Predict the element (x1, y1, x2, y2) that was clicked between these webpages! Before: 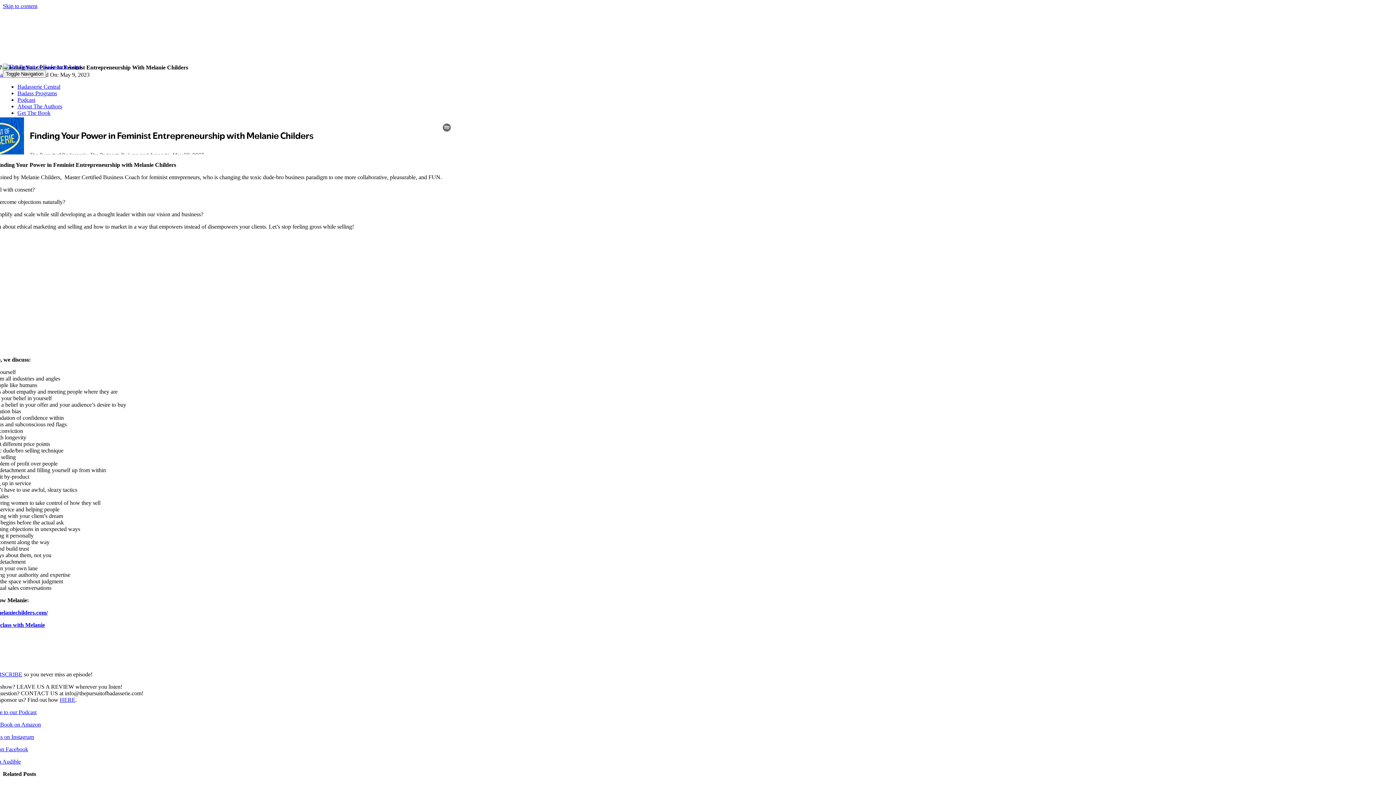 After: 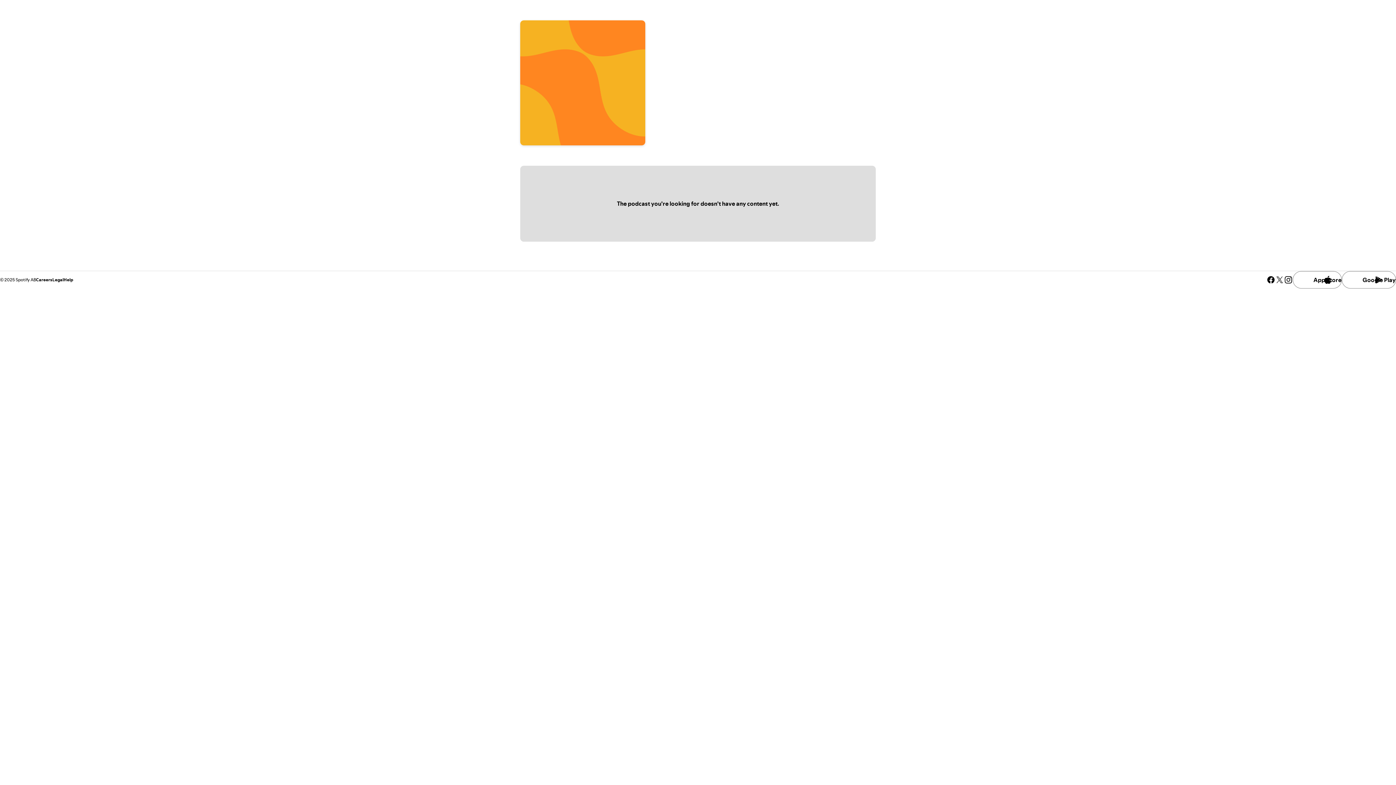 Action: bbox: (59, 697, 75, 703) label: HERE